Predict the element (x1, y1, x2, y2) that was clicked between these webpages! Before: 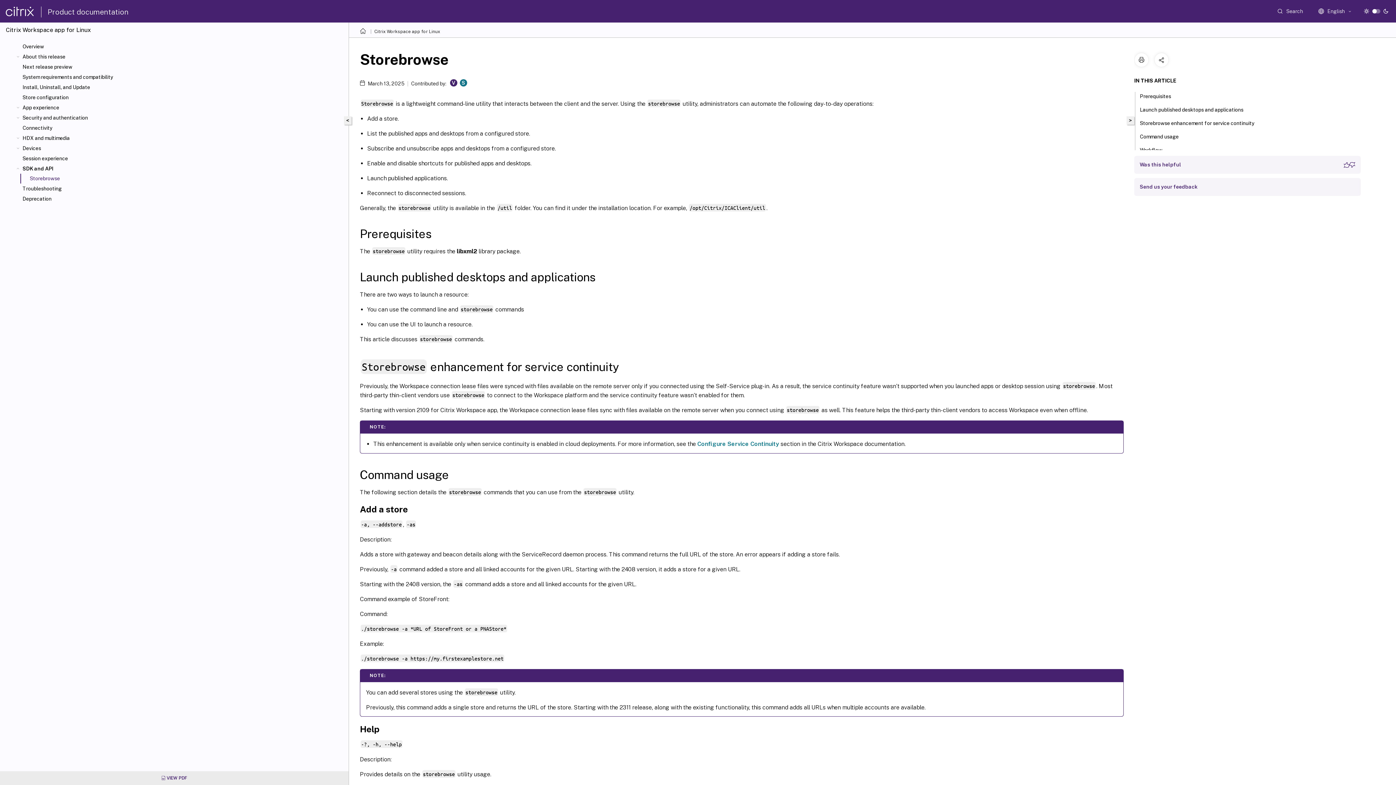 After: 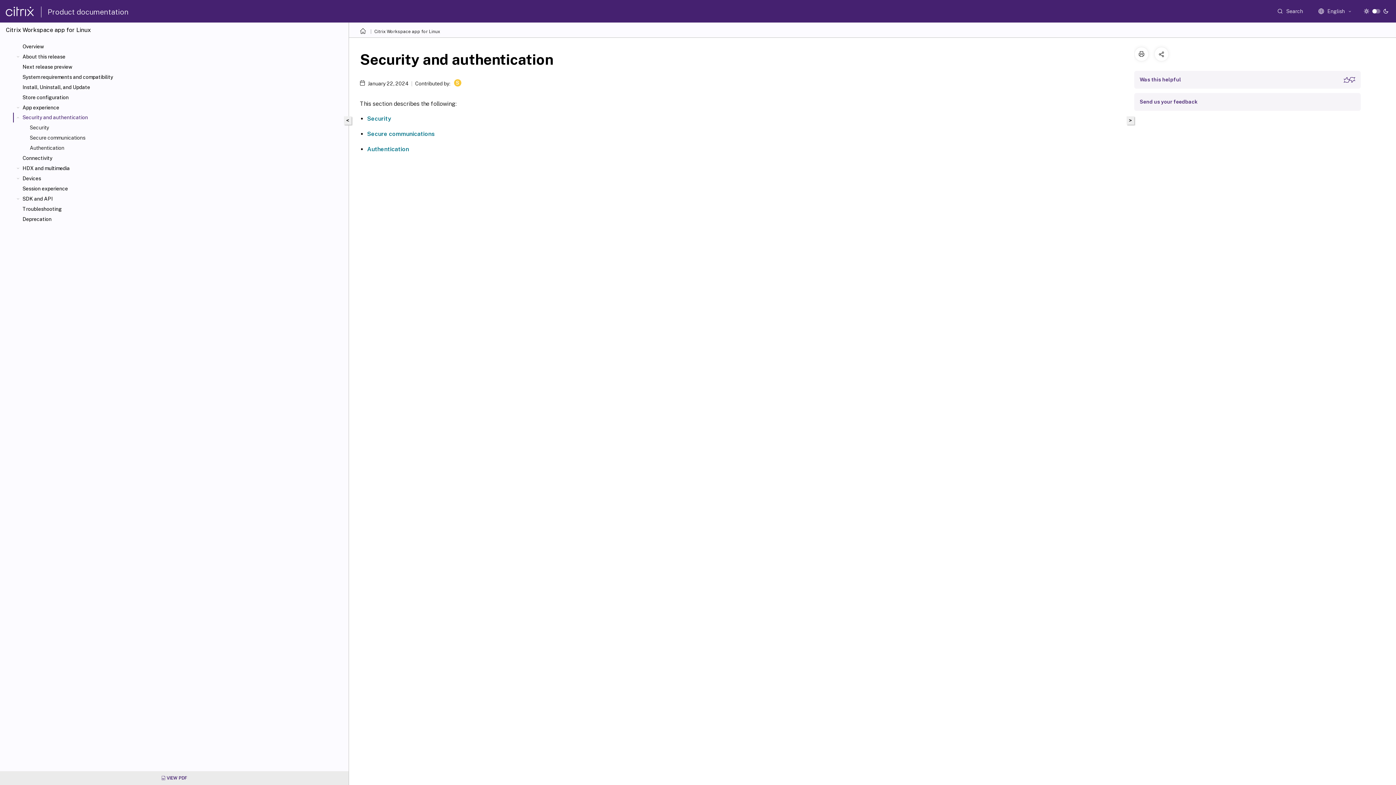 Action: bbox: (22, 114, 345, 121) label: Security and authentication